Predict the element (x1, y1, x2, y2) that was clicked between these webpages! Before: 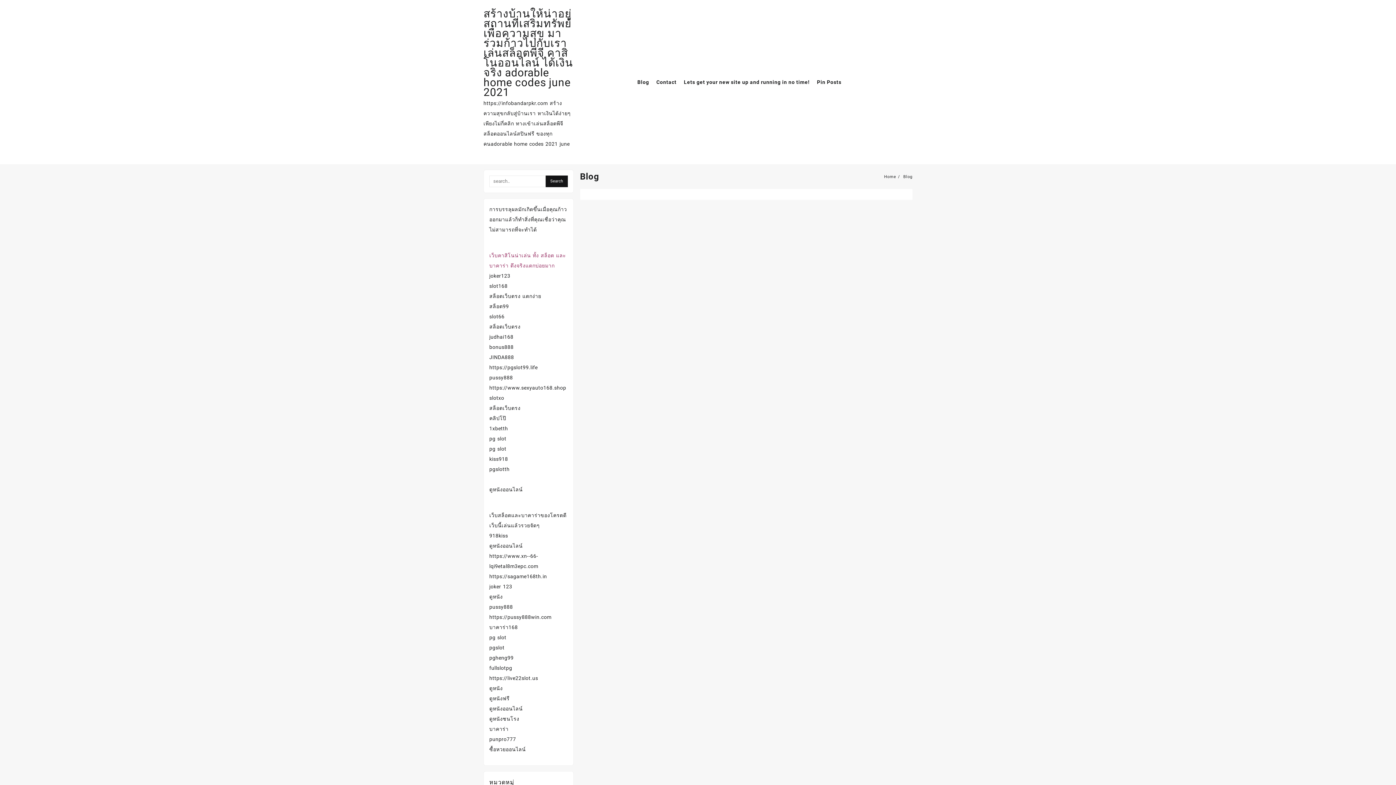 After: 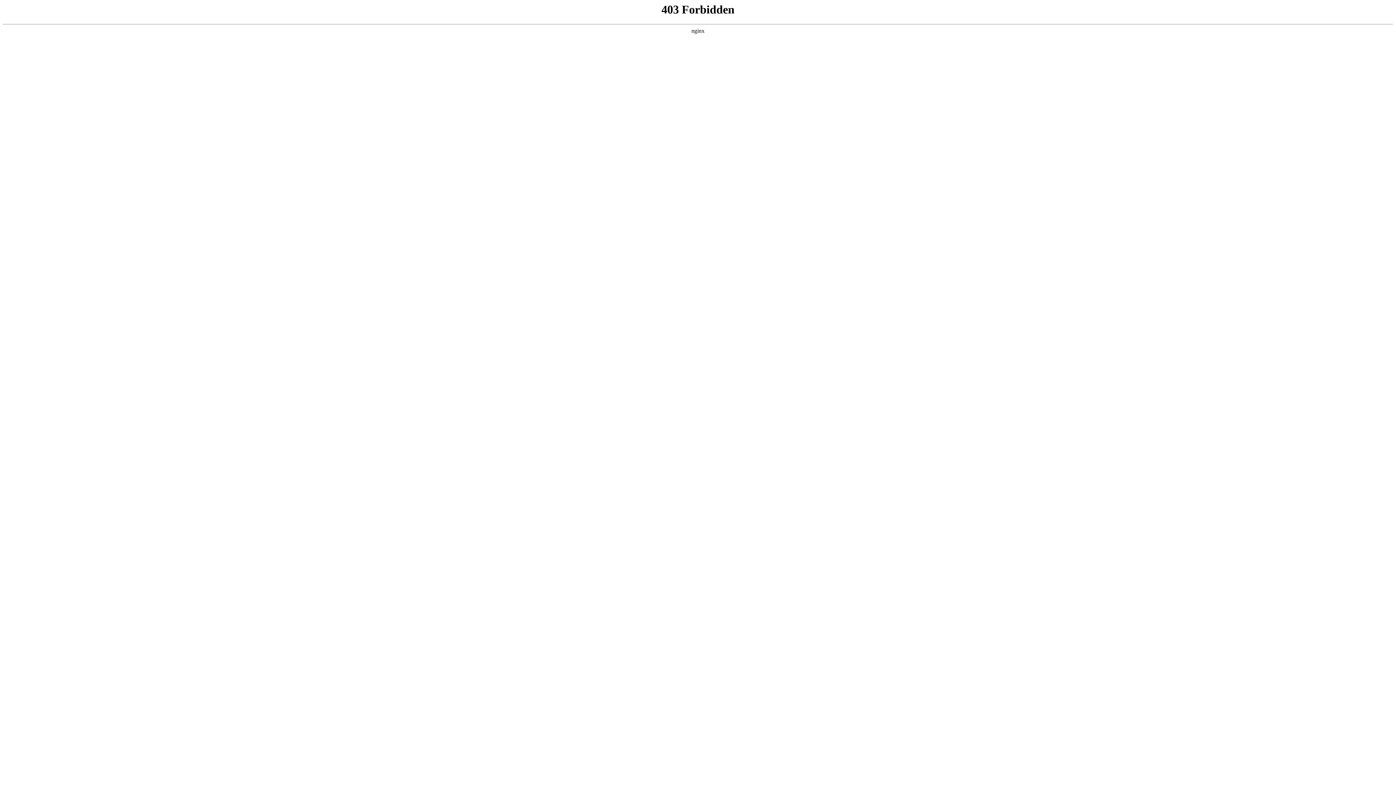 Action: label: https://pussy888win.com bbox: (489, 614, 551, 620)